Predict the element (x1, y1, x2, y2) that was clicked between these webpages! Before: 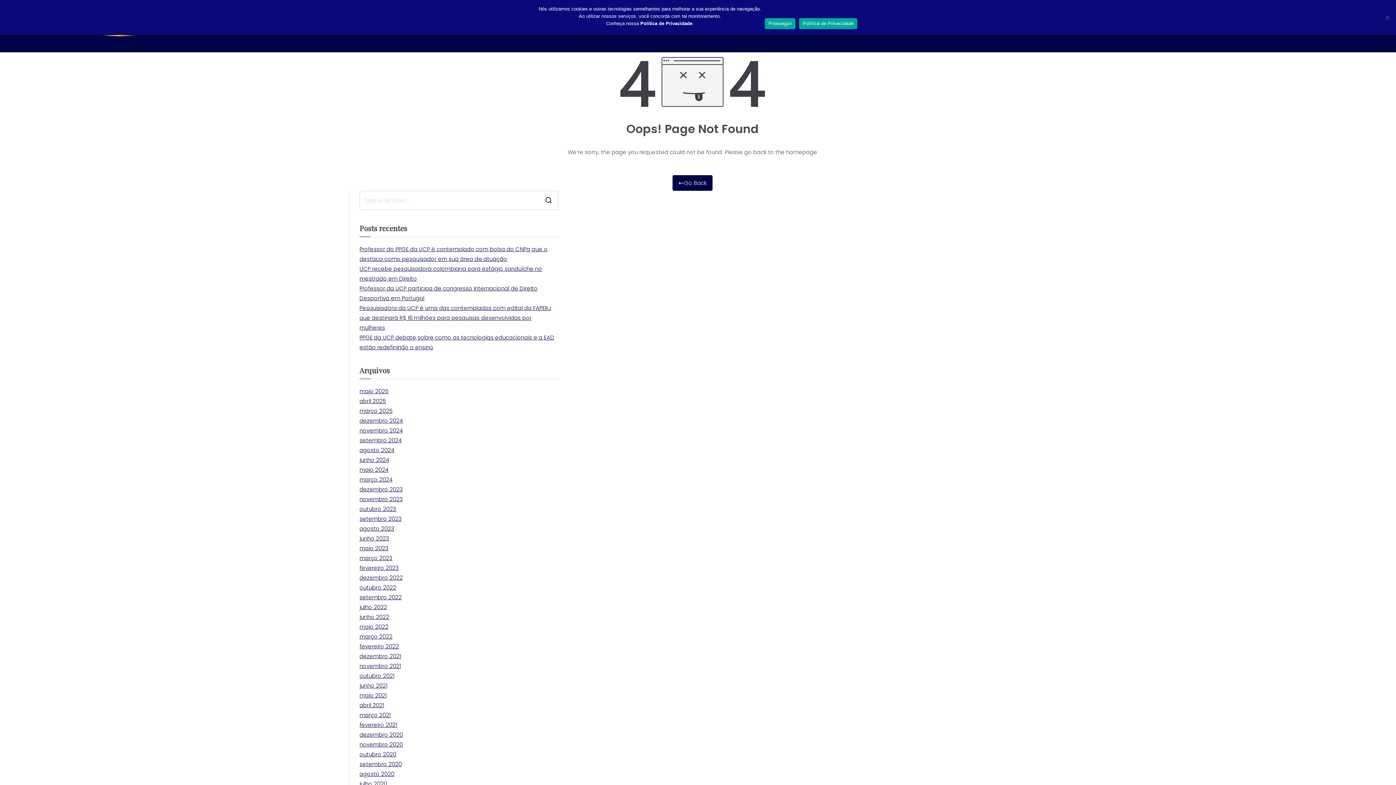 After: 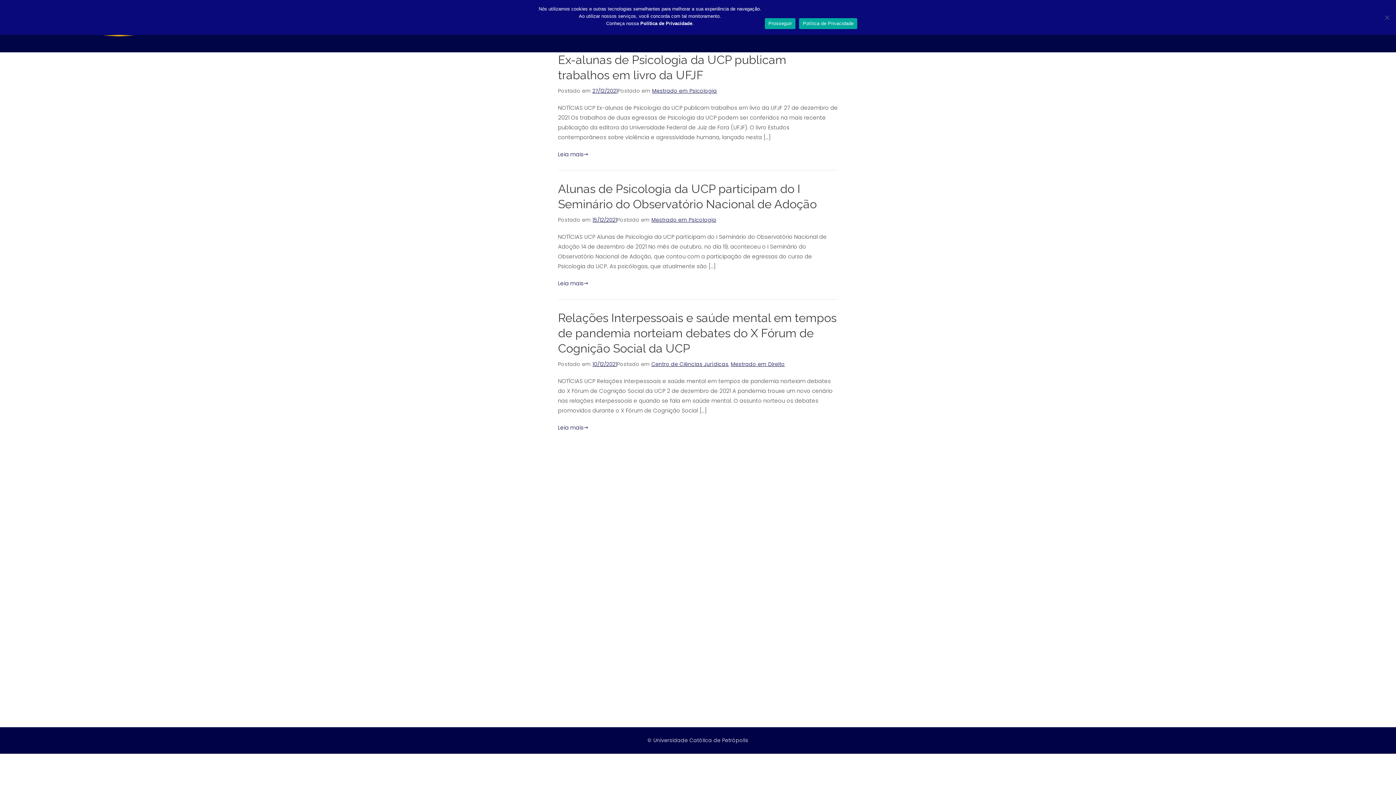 Action: bbox: (359, 651, 401, 661) label: dezembro 2021